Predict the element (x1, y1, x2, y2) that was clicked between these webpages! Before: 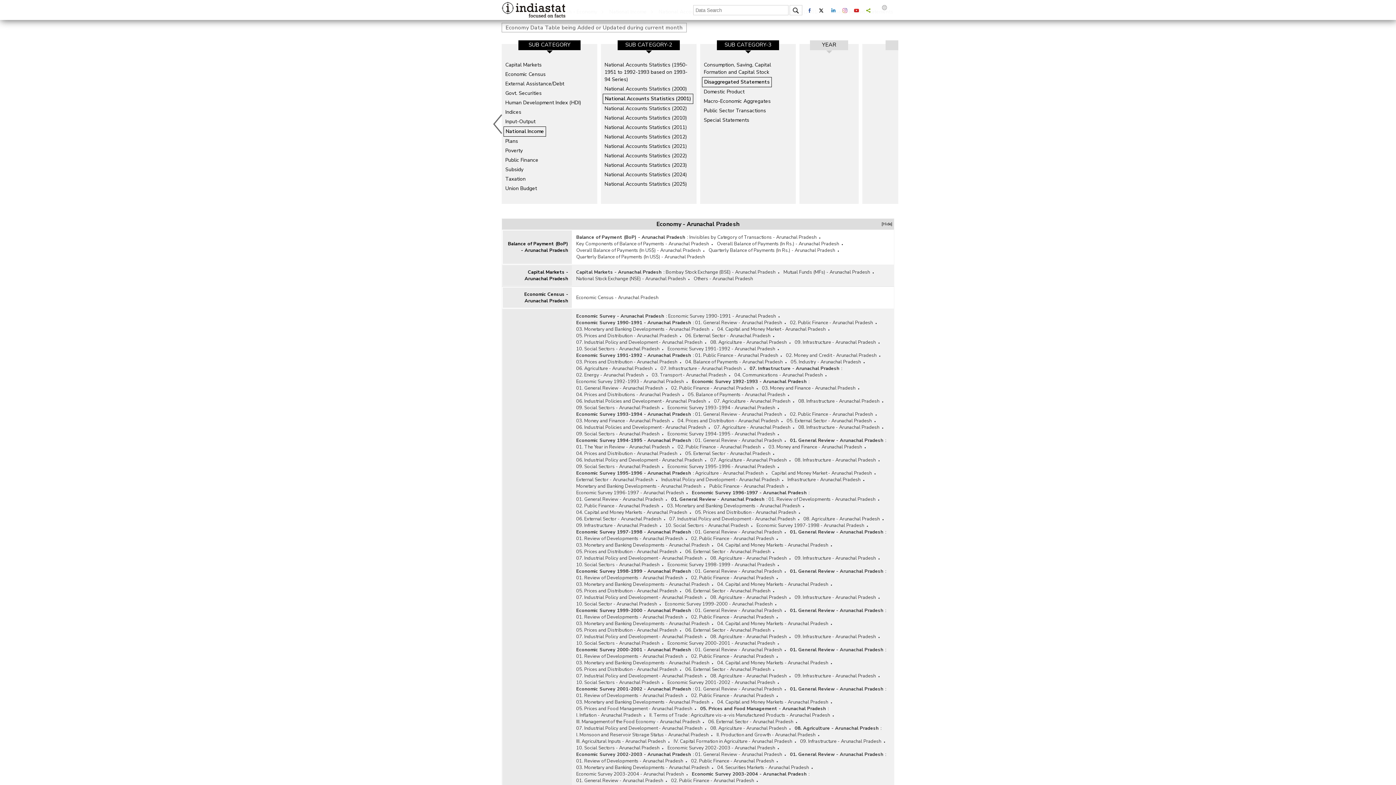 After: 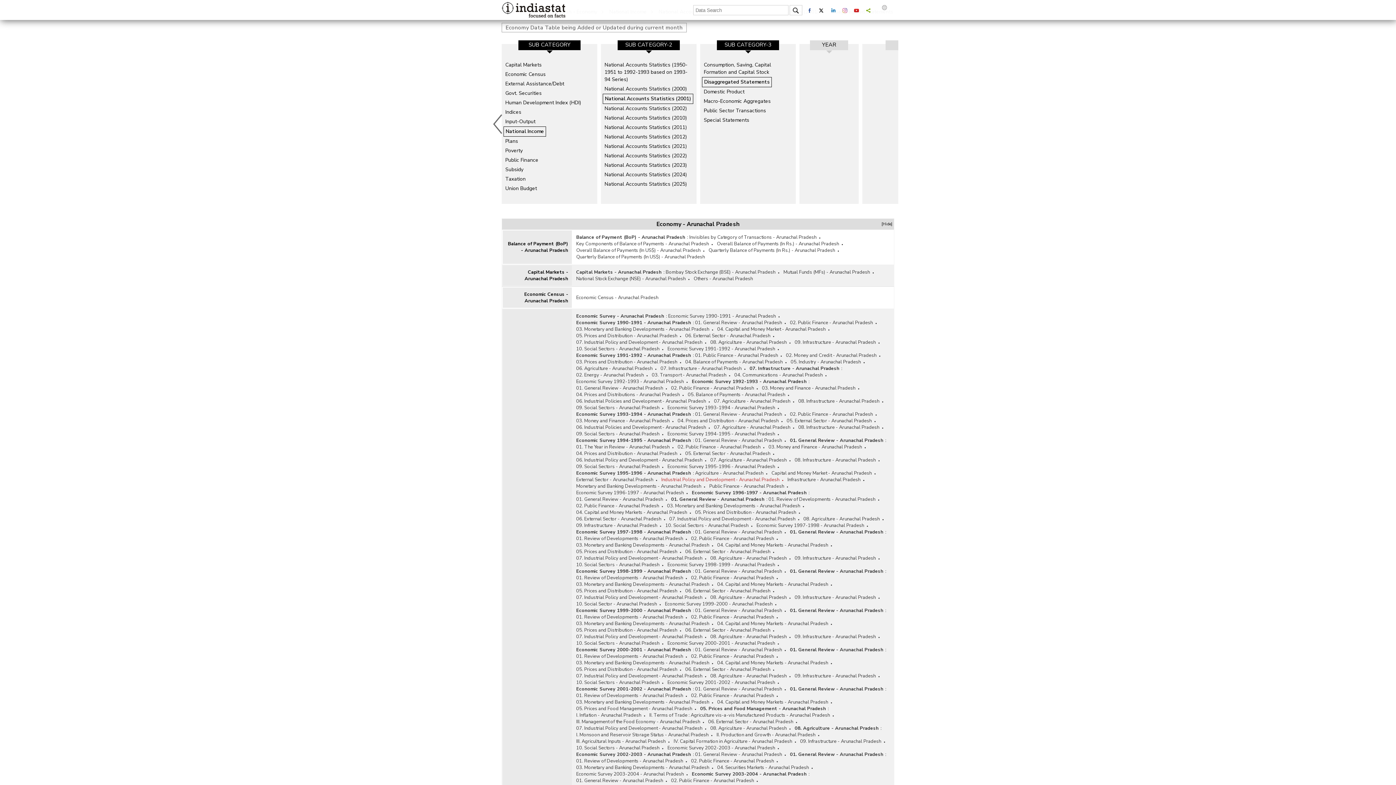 Action: bbox: (661, 476, 786, 483) label: Industrial Policy and Development - Arunachal Pradesh